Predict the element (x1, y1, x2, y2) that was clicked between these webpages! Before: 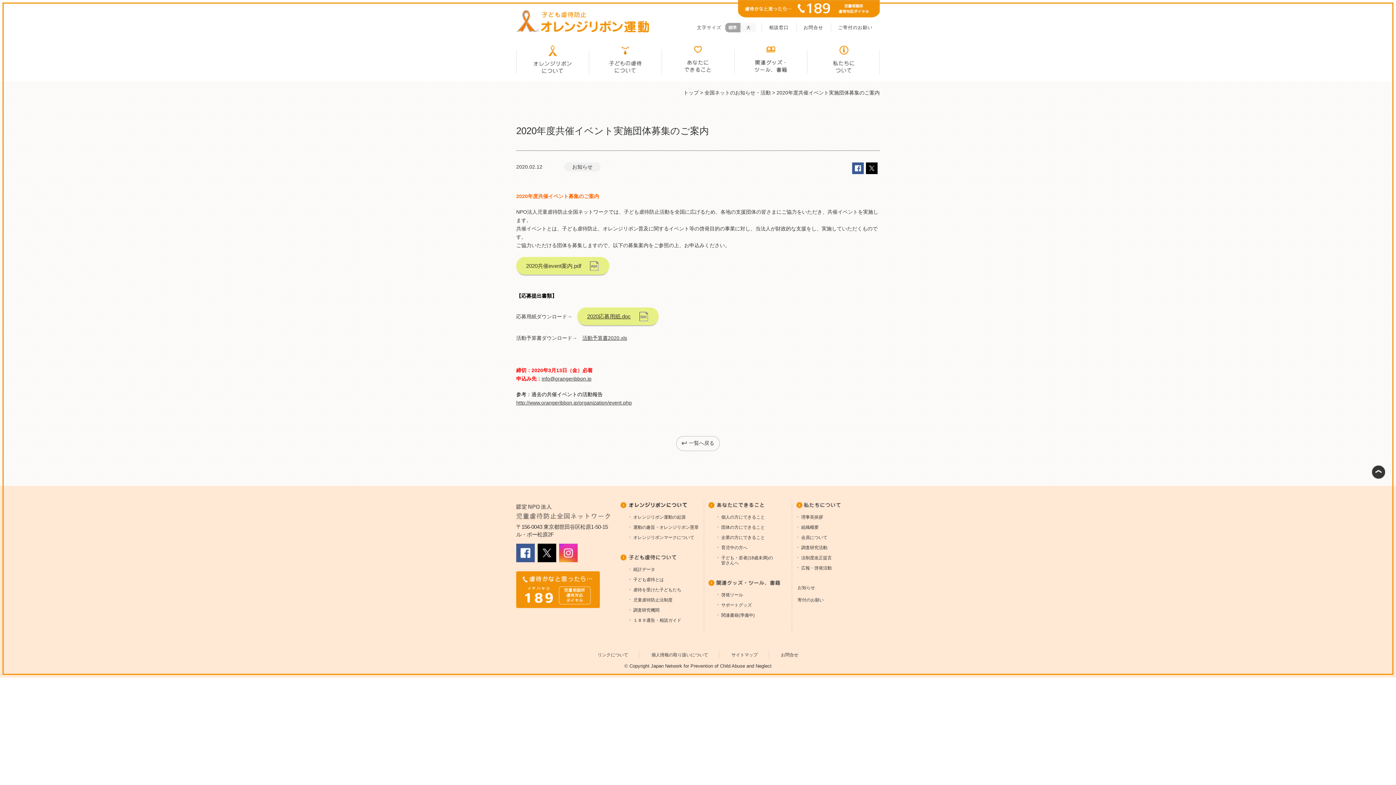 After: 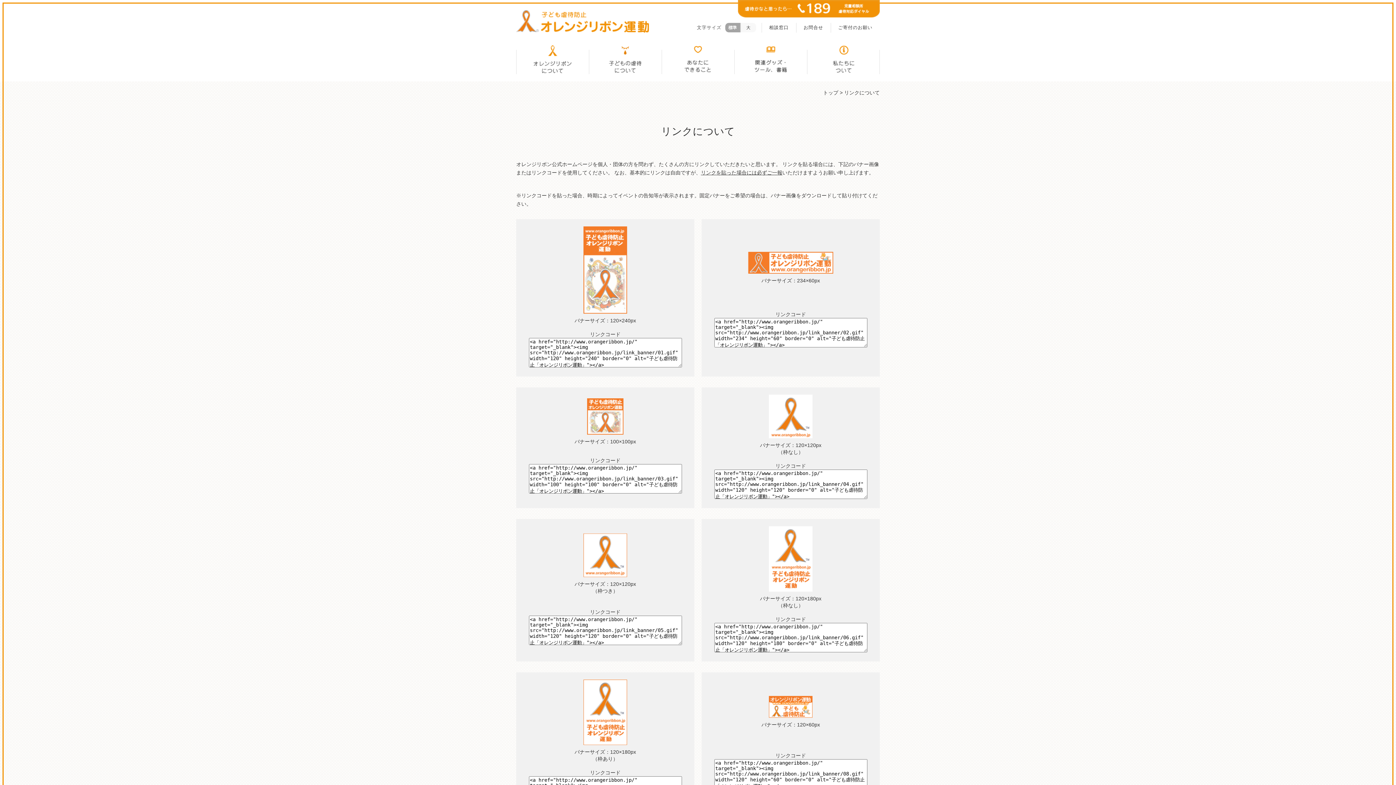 Action: label: リンクについて bbox: (597, 652, 628, 657)